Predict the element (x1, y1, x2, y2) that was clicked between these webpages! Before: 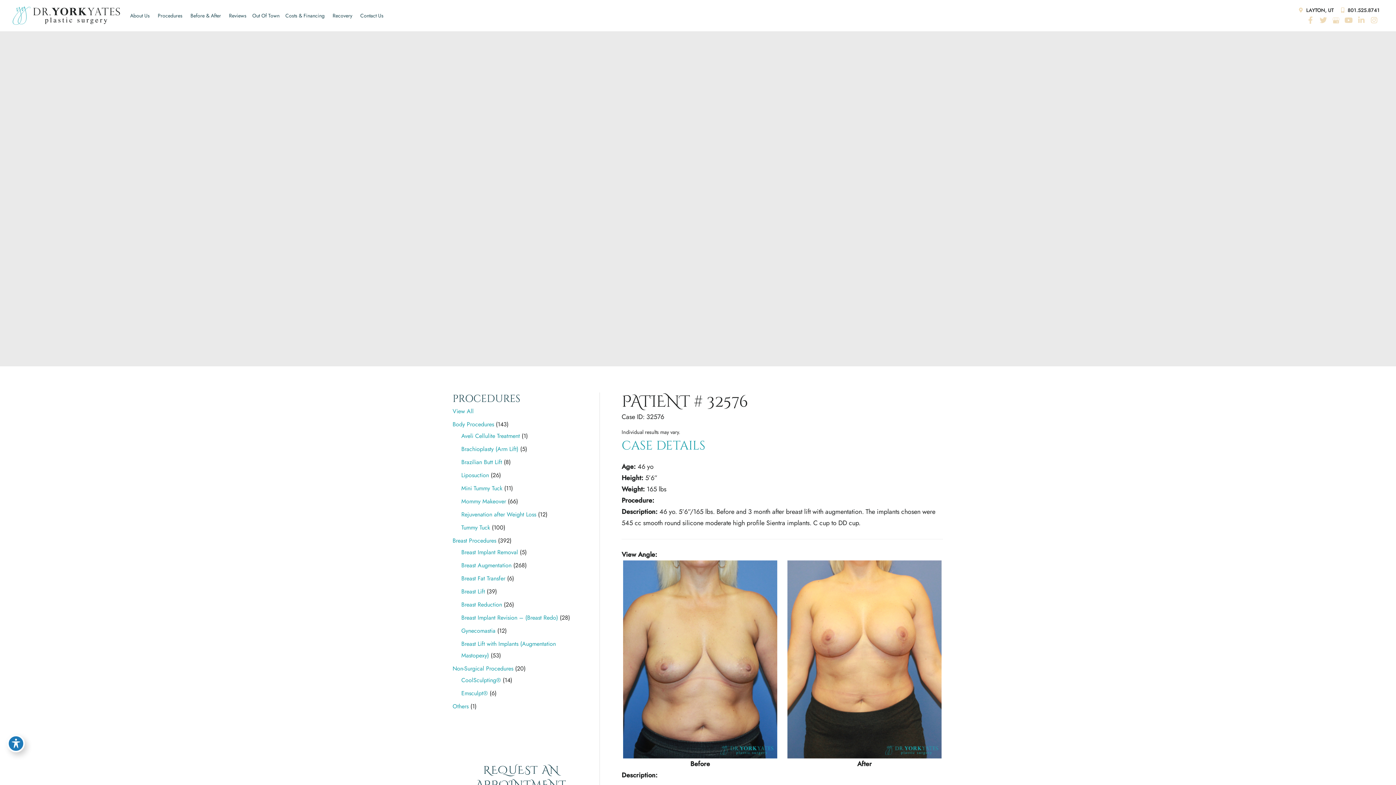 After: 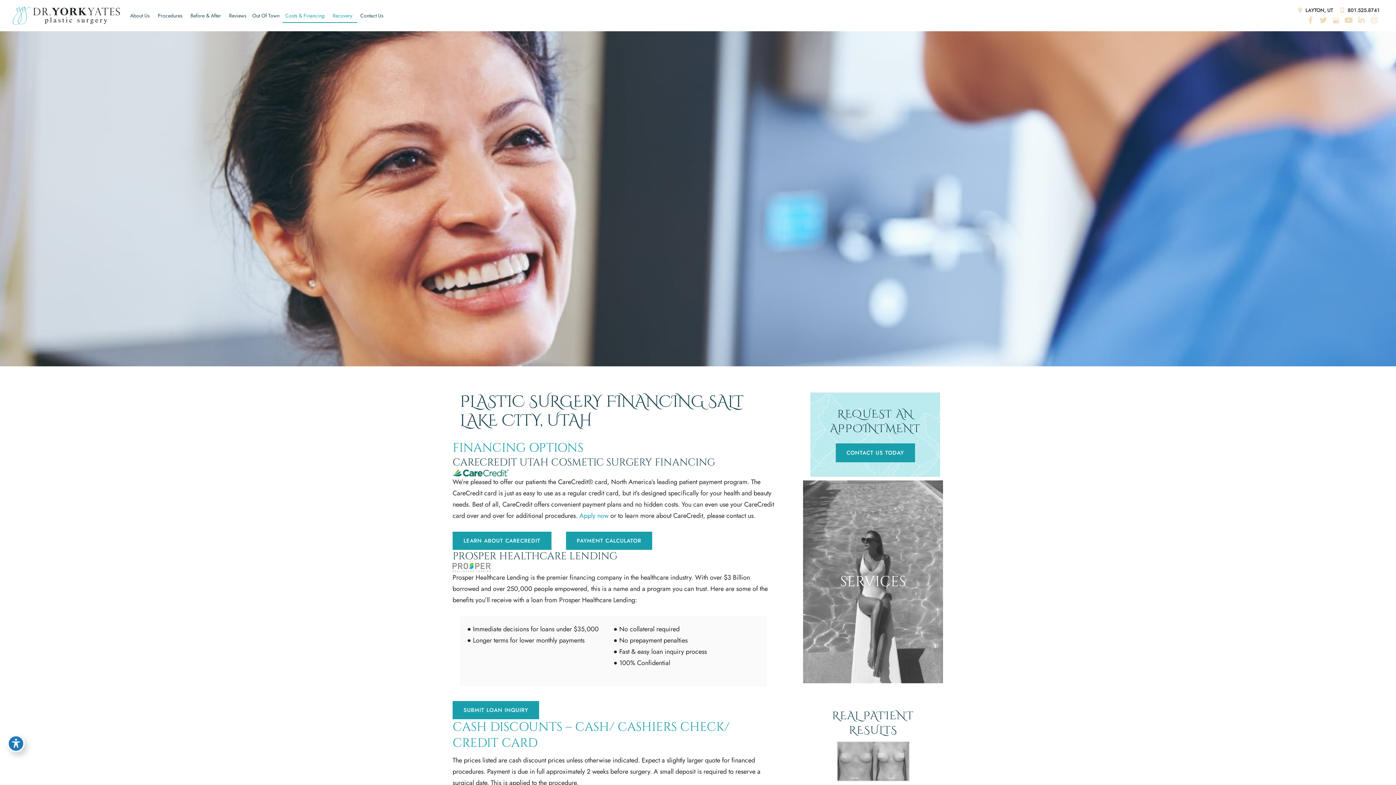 Action: bbox: (282, 8, 329, 22) label: Costs & Financing